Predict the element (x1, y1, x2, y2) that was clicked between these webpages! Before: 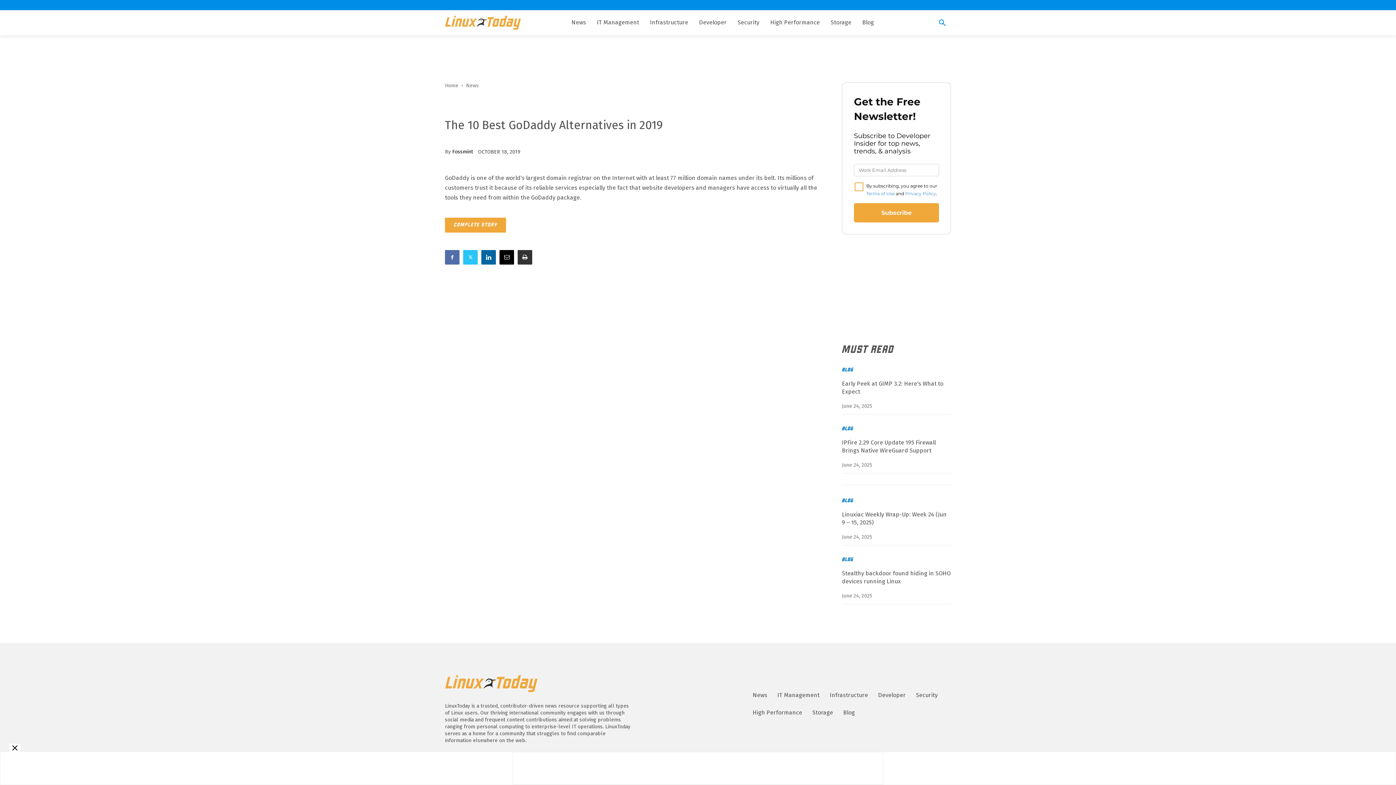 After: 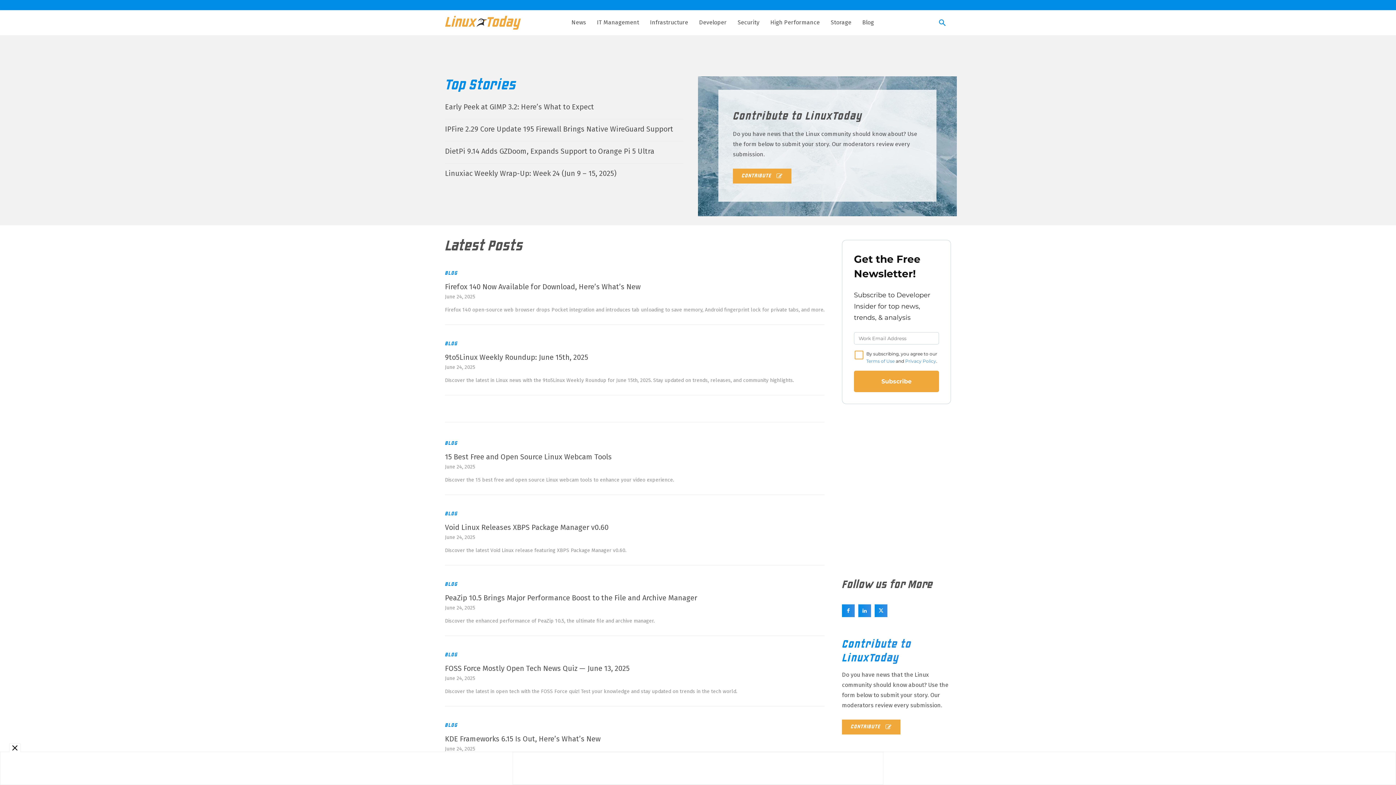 Action: bbox: (445, 82, 458, 88) label: Home